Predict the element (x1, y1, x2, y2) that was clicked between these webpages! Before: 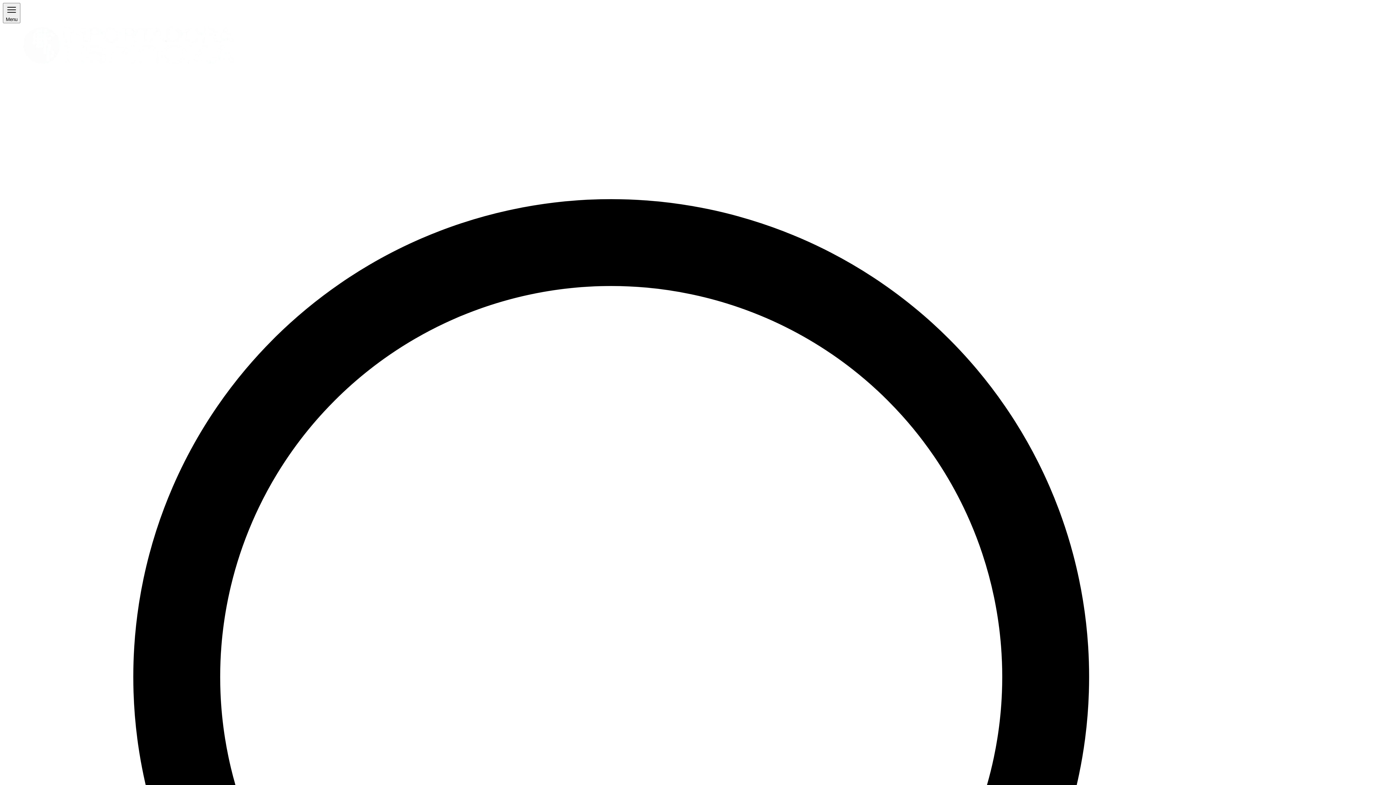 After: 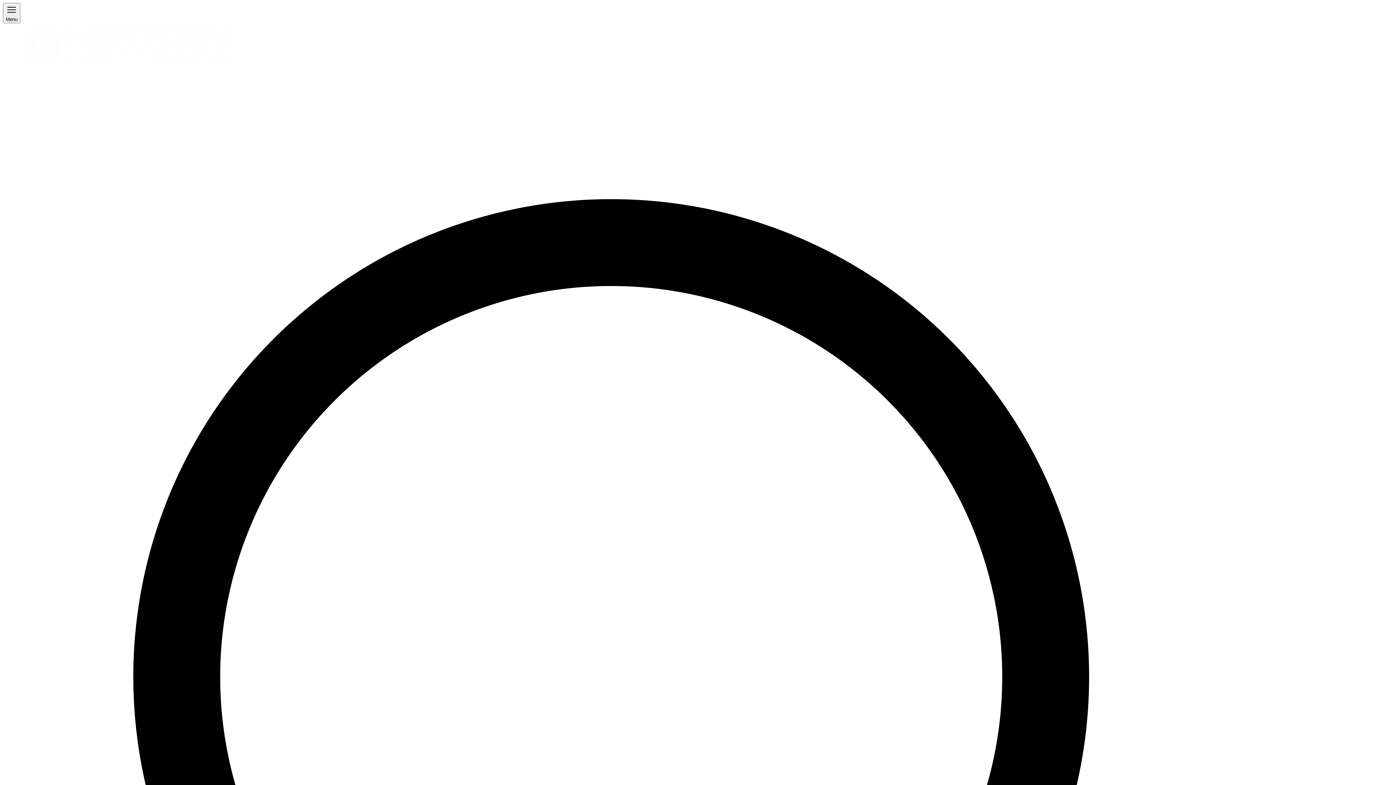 Action: bbox: (2, 62, 254, 68)